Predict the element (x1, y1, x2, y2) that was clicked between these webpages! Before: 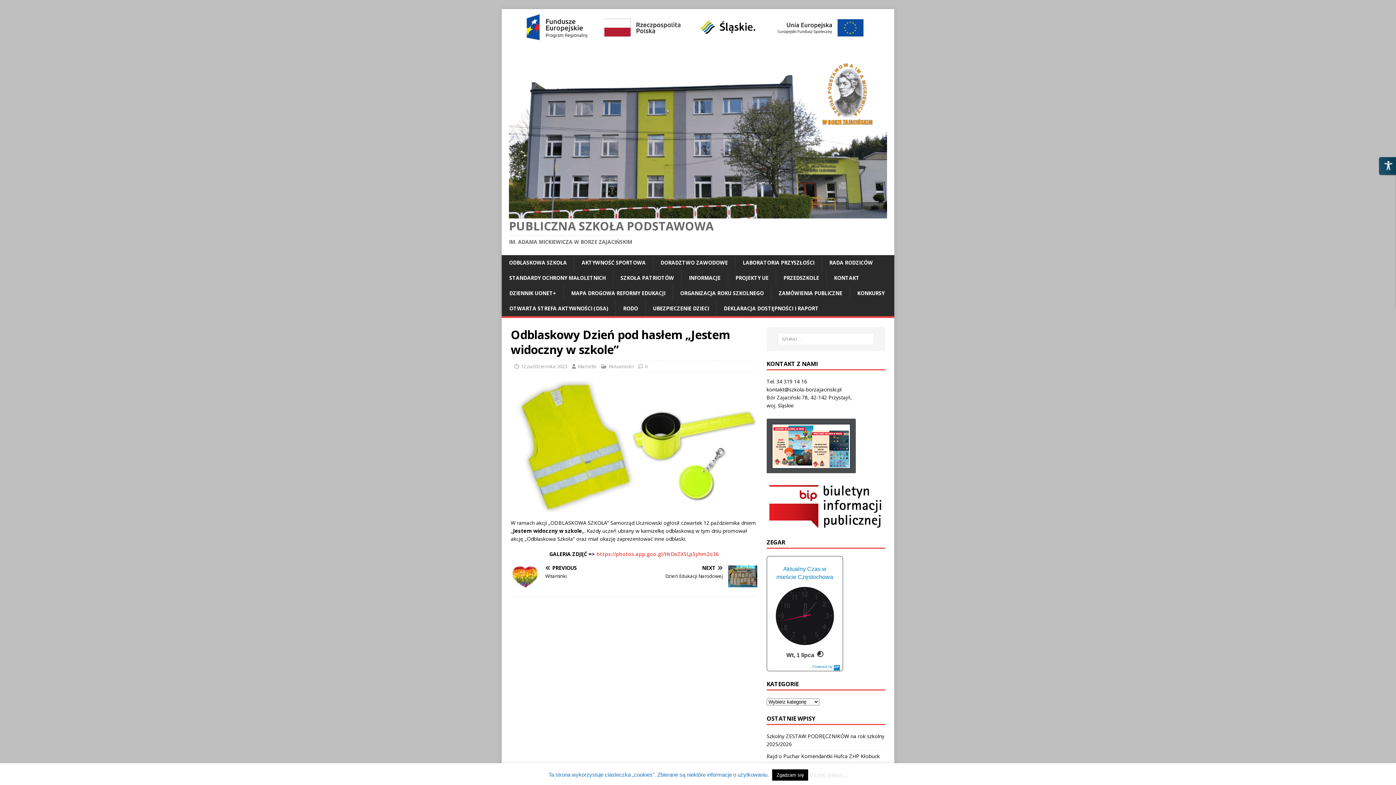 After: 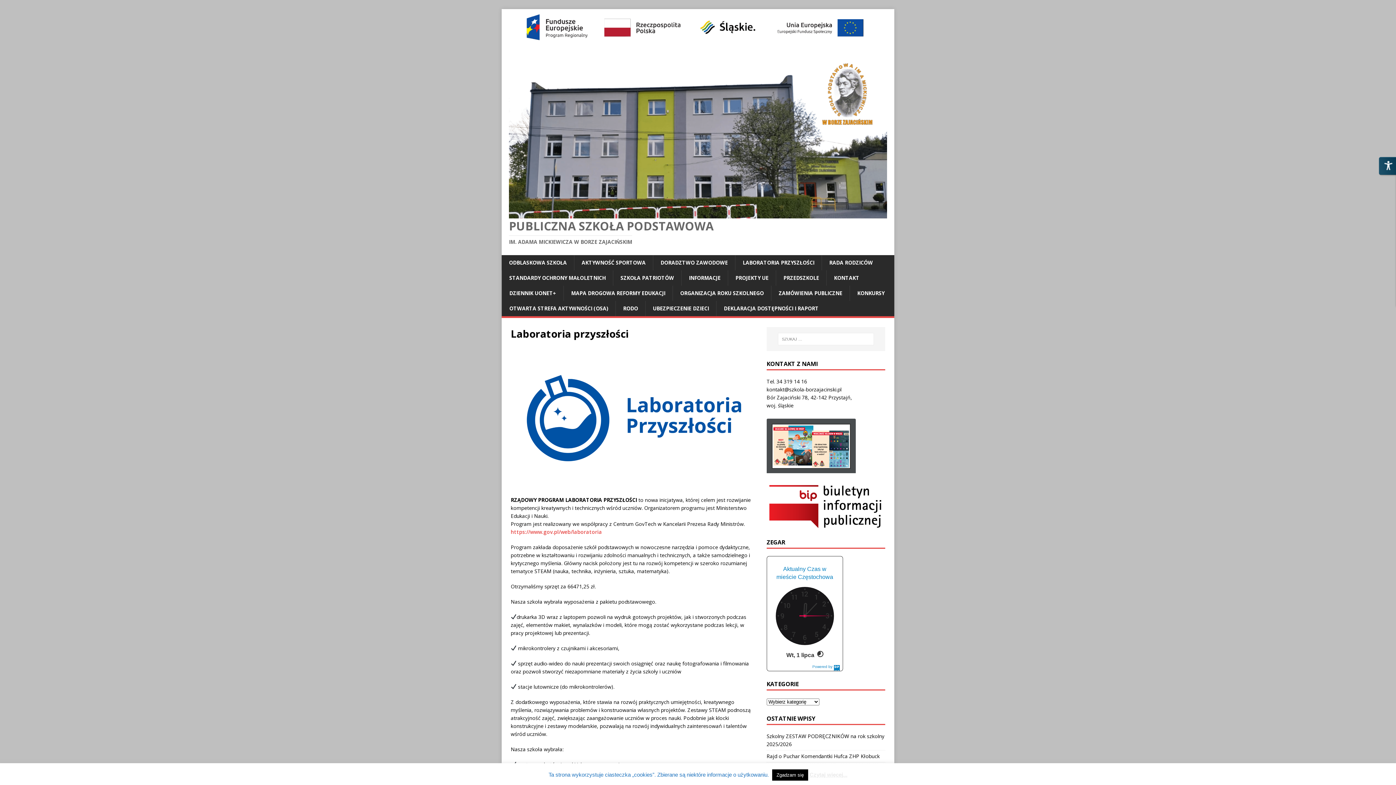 Action: bbox: (735, 255, 821, 270) label: LABORATORIA PRZYSZŁOŚCI